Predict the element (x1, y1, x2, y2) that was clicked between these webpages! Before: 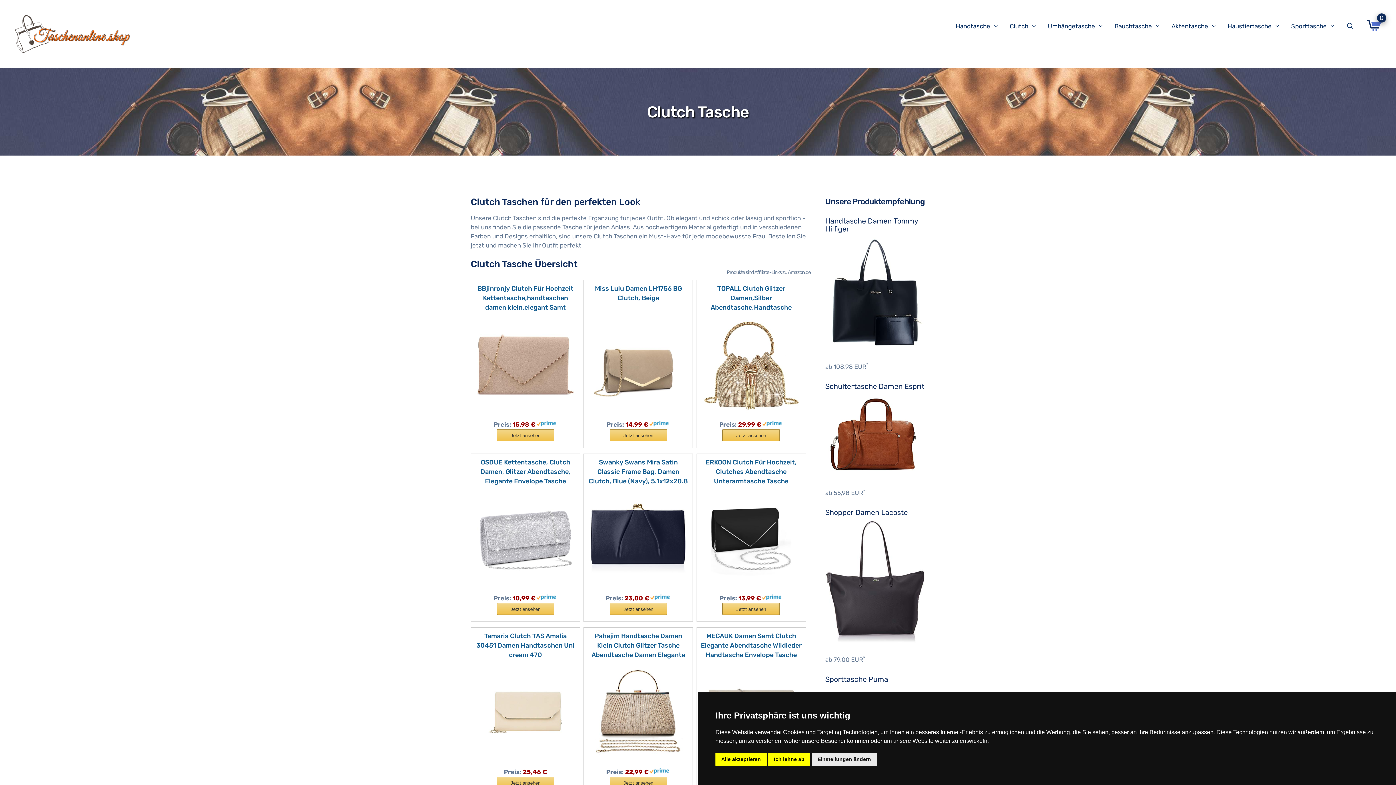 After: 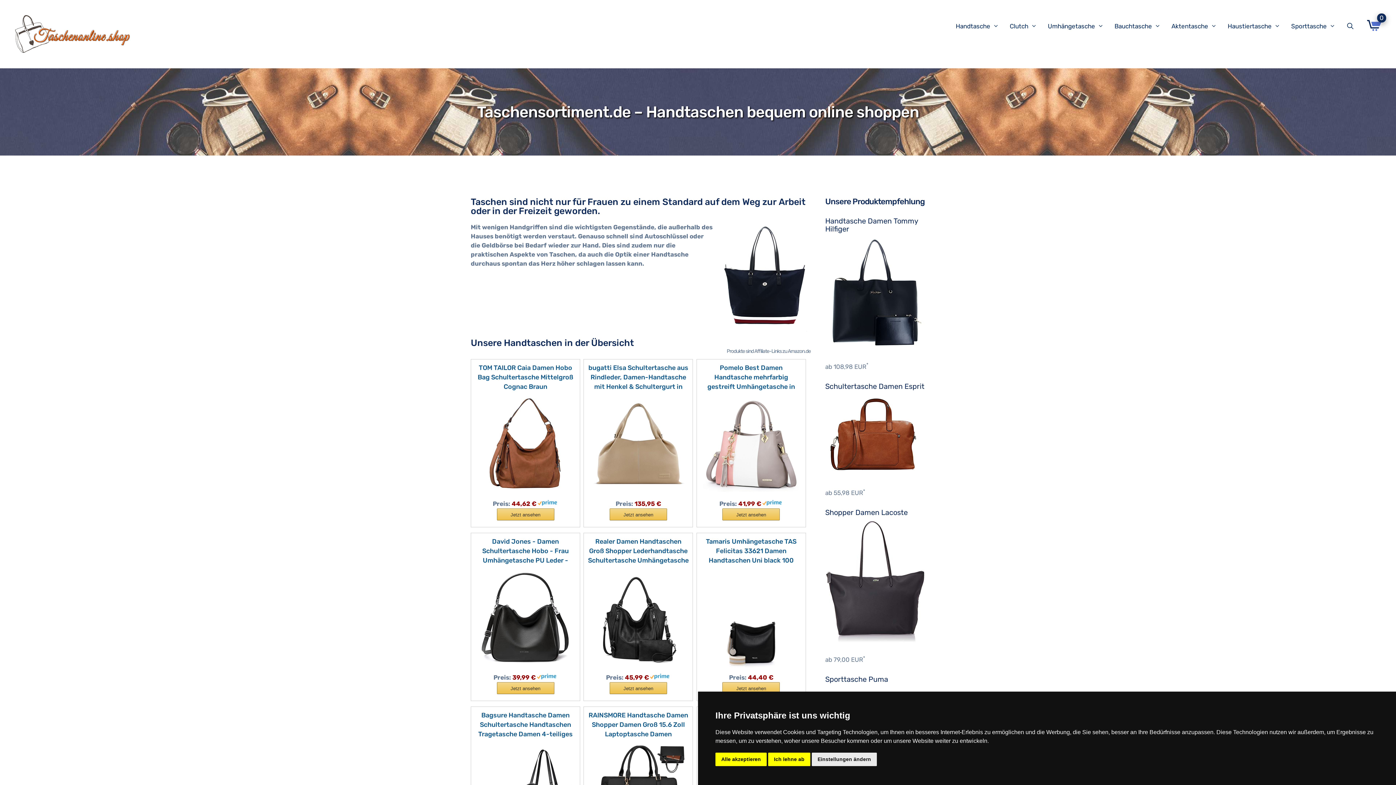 Action: bbox: (14, 30, 130, 37)